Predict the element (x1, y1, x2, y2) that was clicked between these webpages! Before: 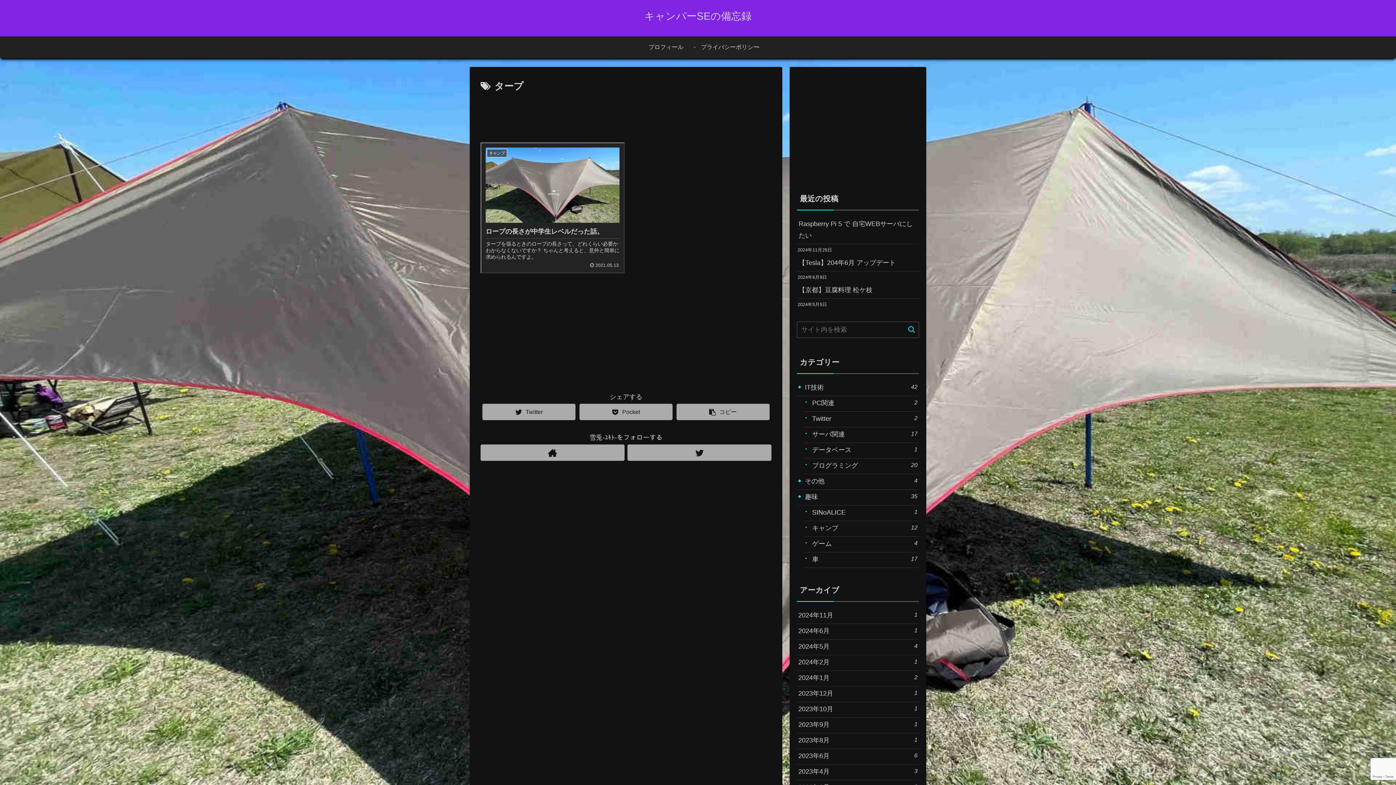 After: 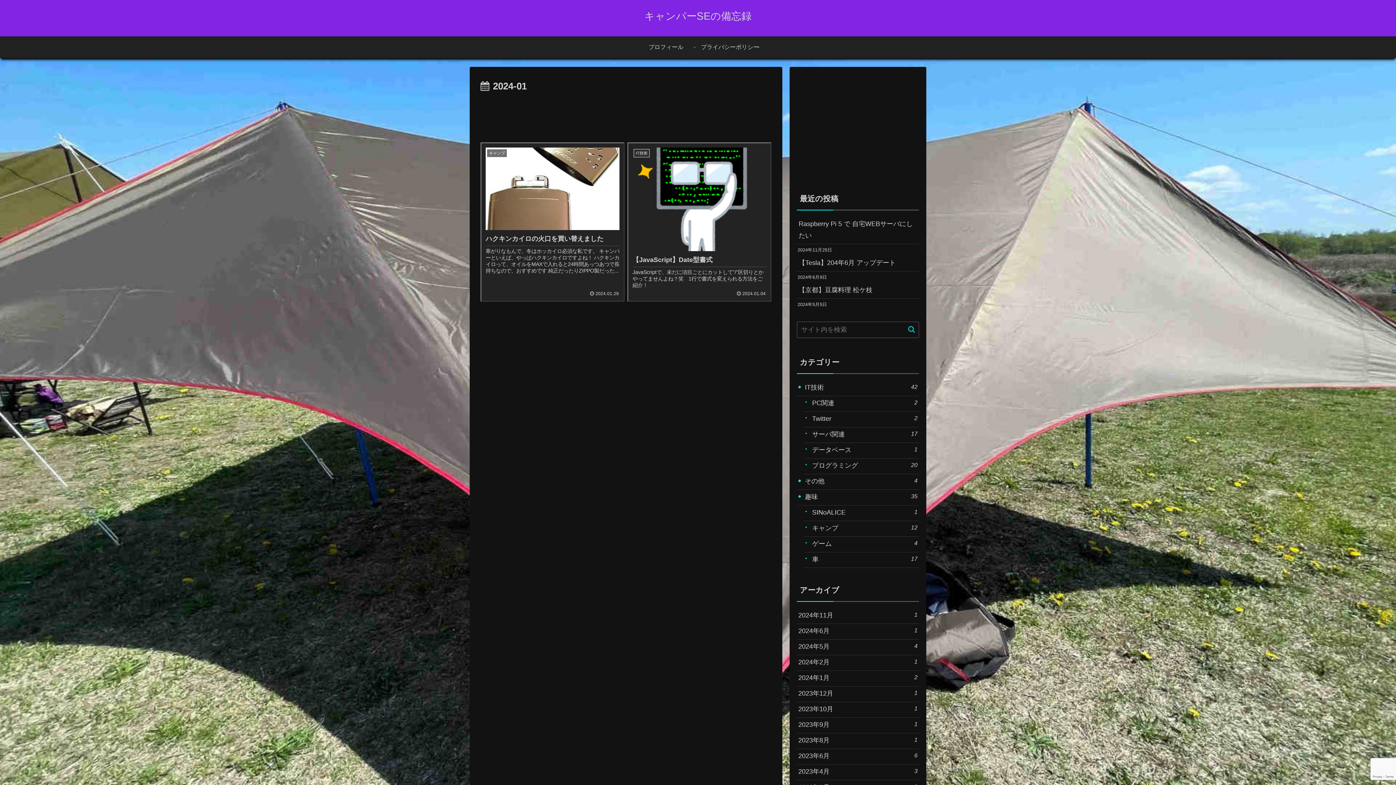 Action: label: 2024年1月
2 bbox: (797, 670, 919, 686)